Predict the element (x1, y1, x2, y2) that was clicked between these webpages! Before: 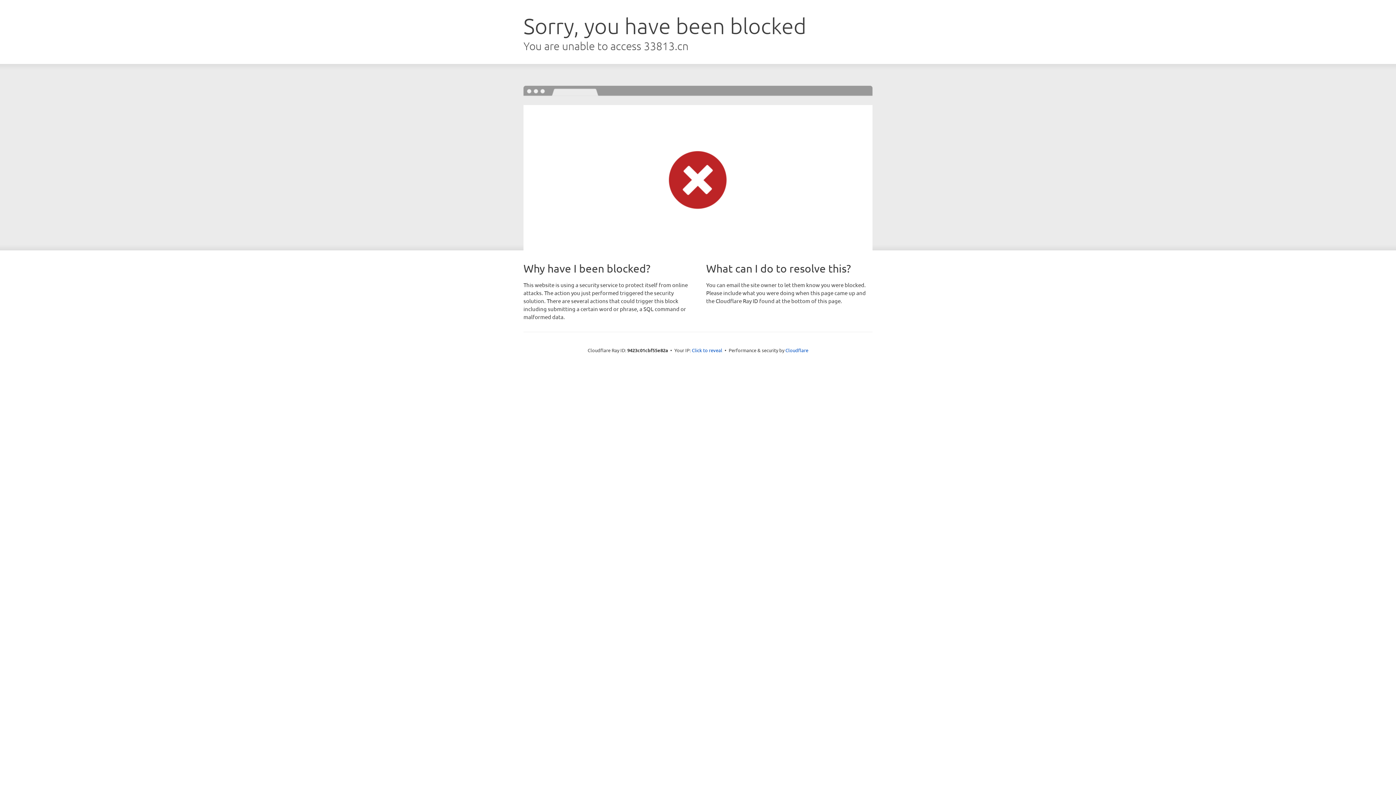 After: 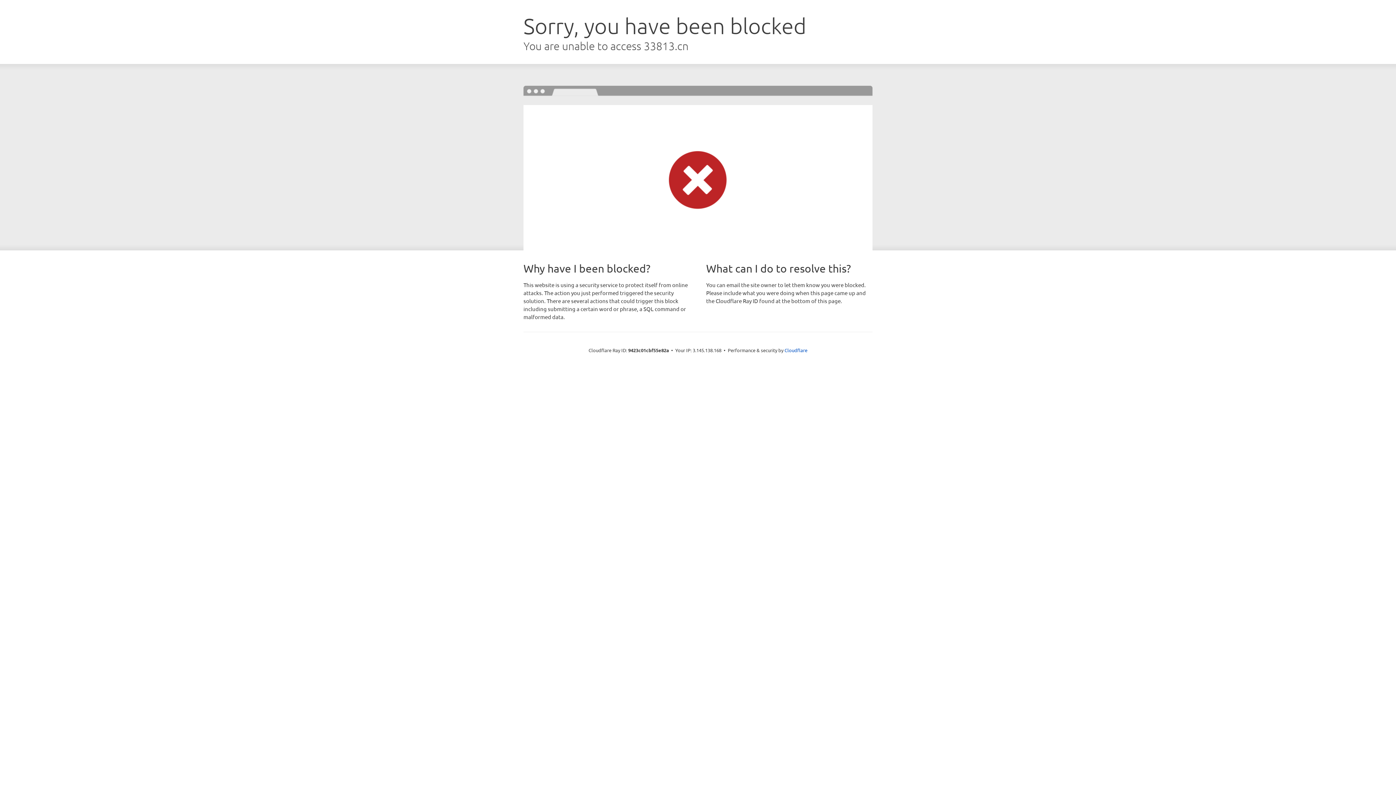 Action: label: Click to reveal bbox: (692, 346, 722, 353)